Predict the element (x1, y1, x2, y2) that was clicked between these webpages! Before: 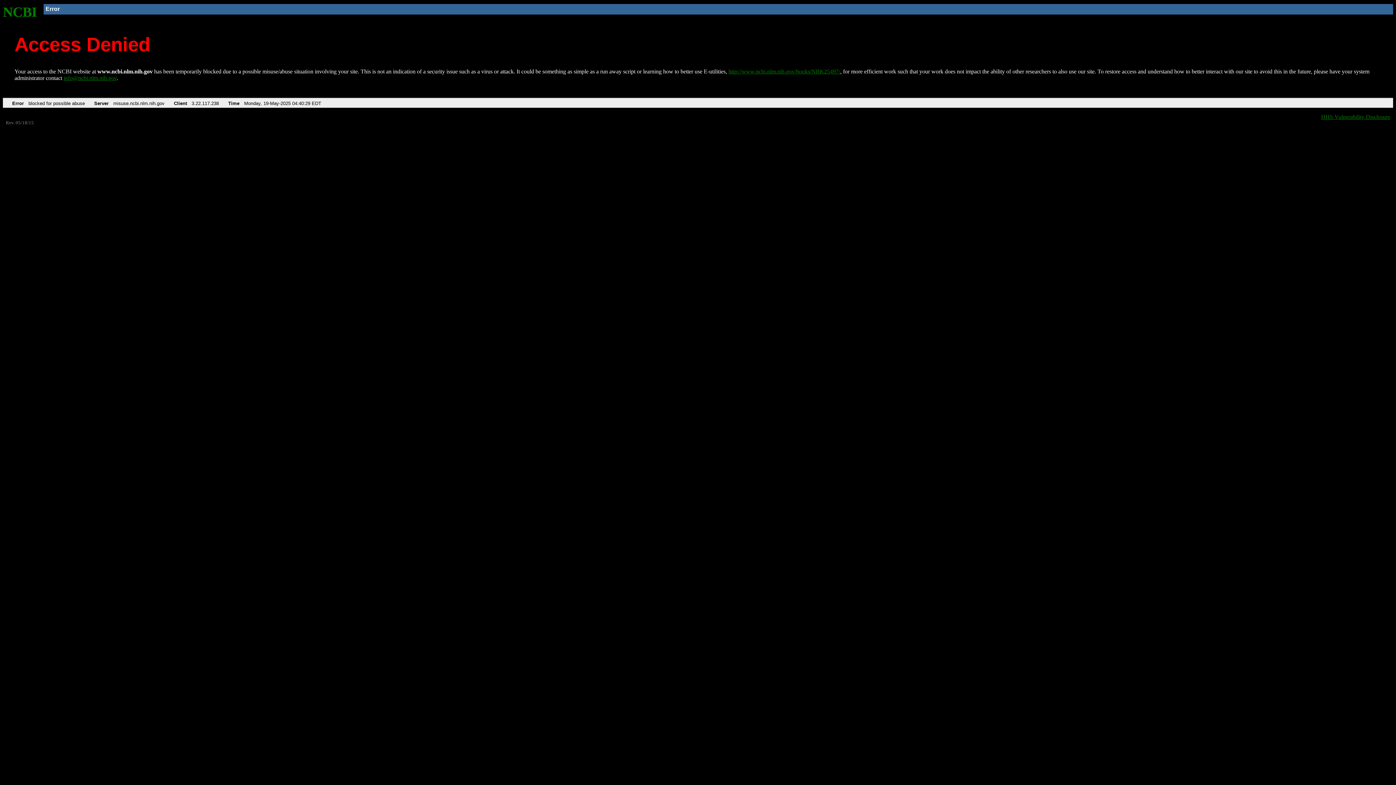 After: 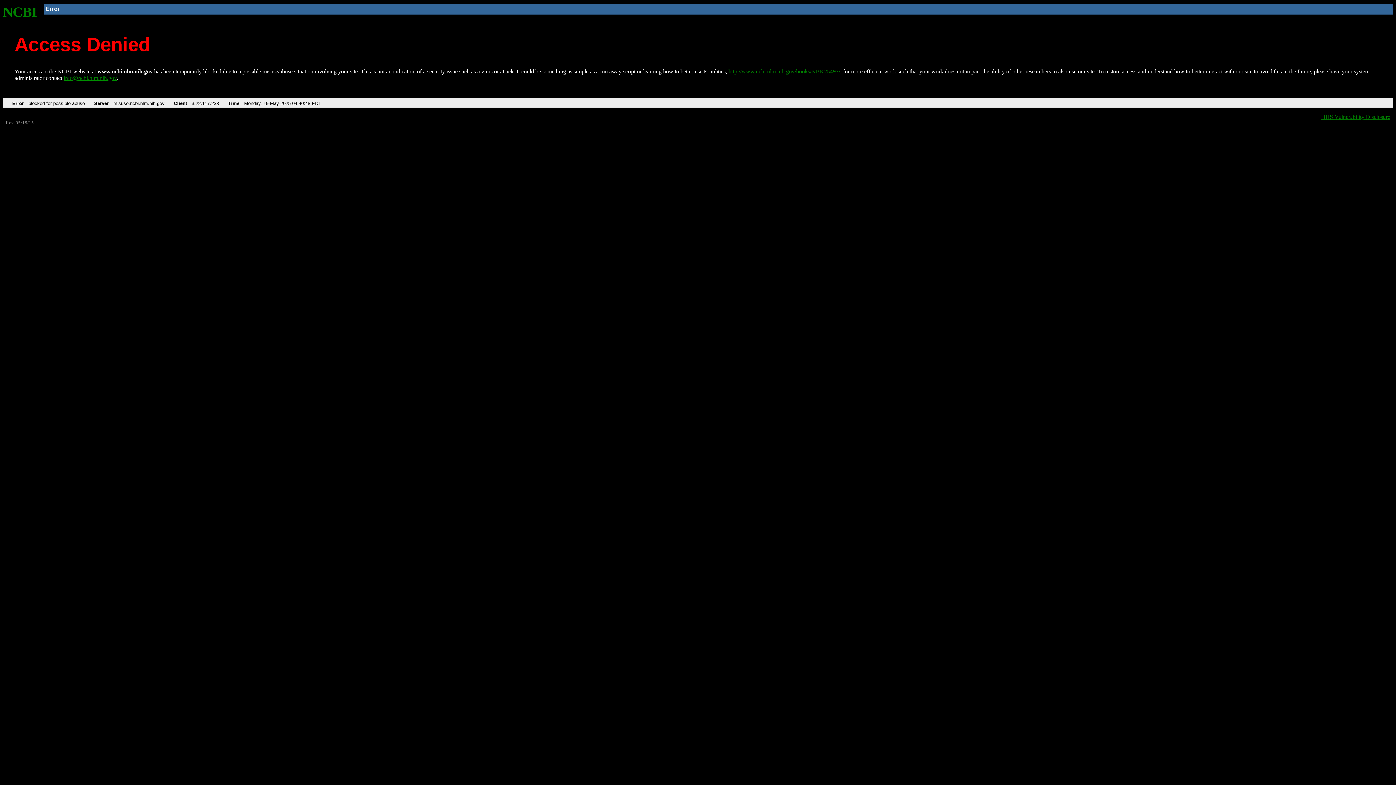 Action: label: NCBI bbox: (2, 4, 37, 19)